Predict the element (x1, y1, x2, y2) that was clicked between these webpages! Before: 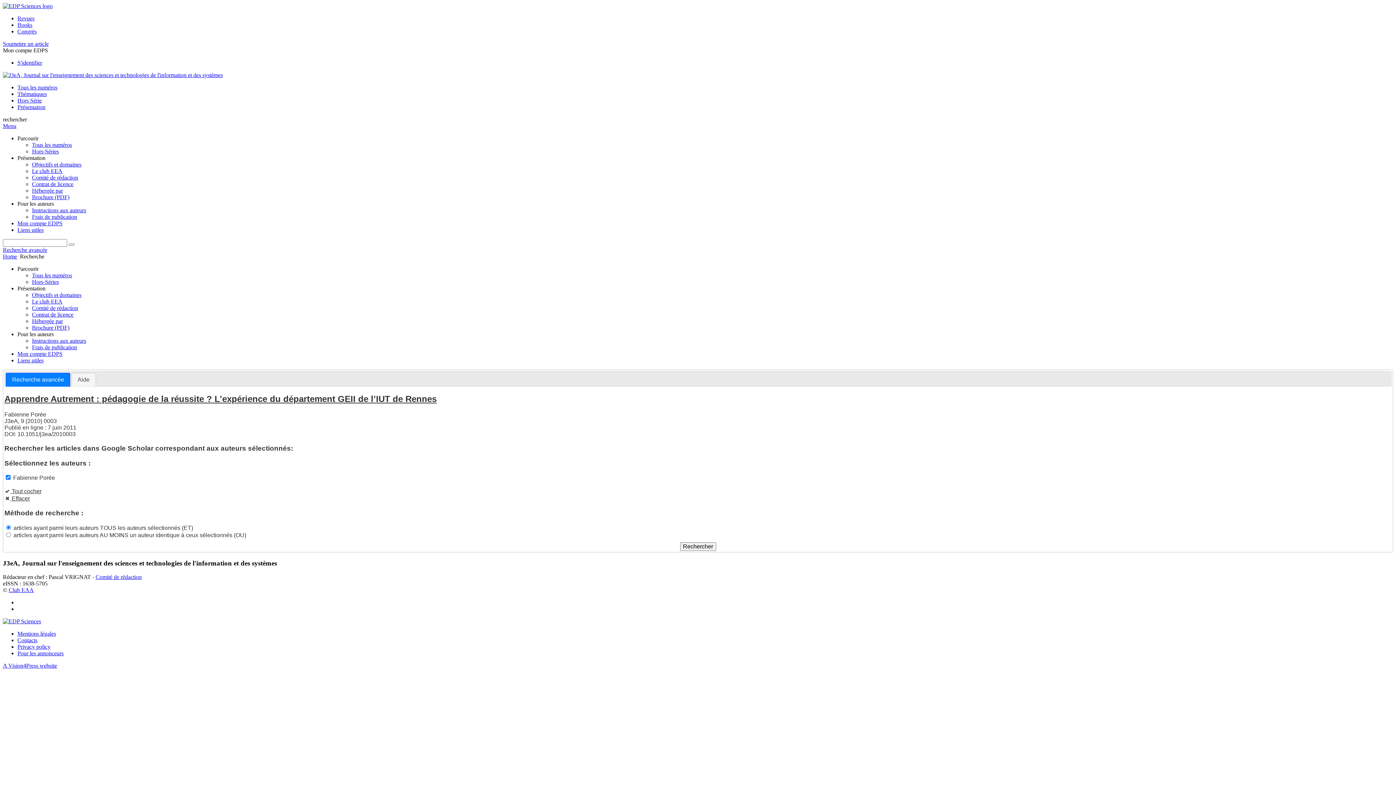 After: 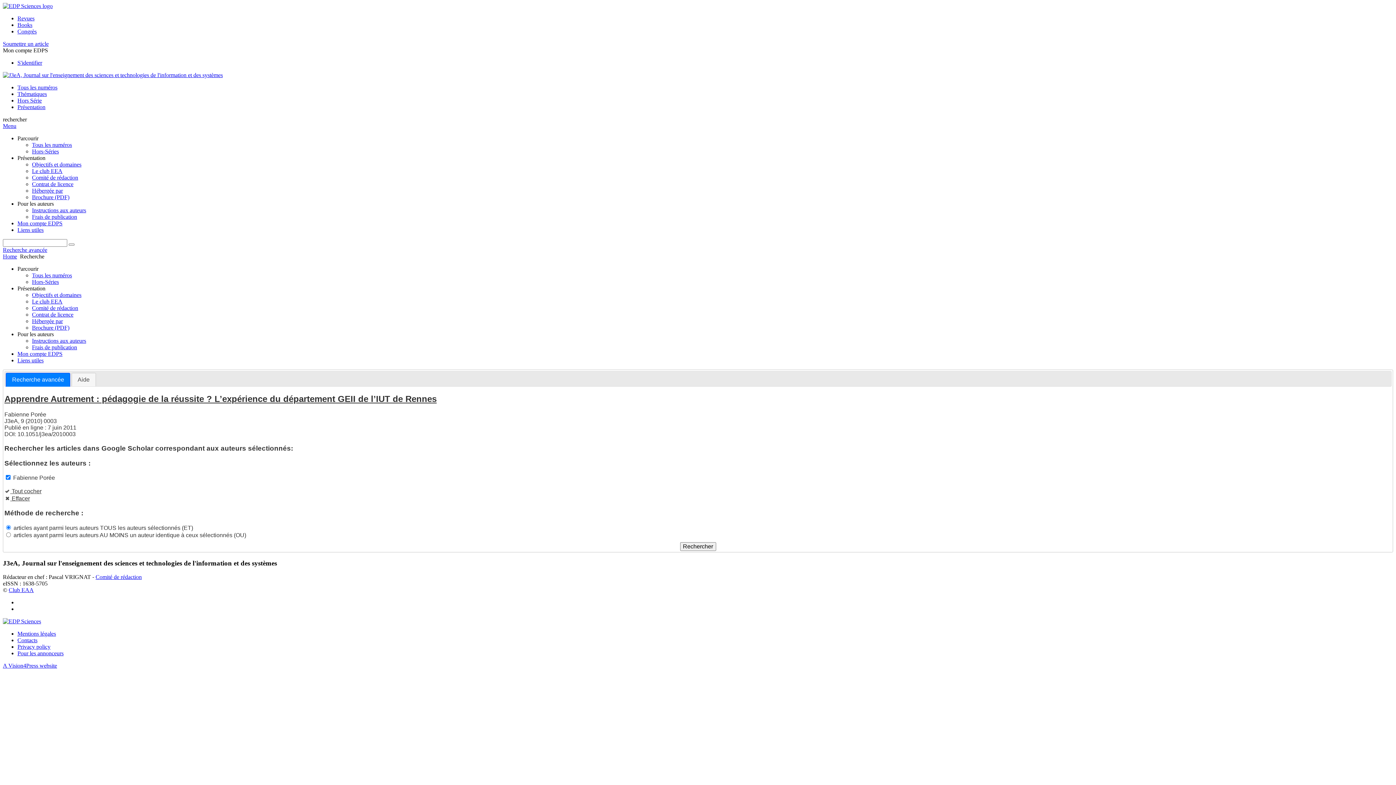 Action: bbox: (2, 2, 52, 9)